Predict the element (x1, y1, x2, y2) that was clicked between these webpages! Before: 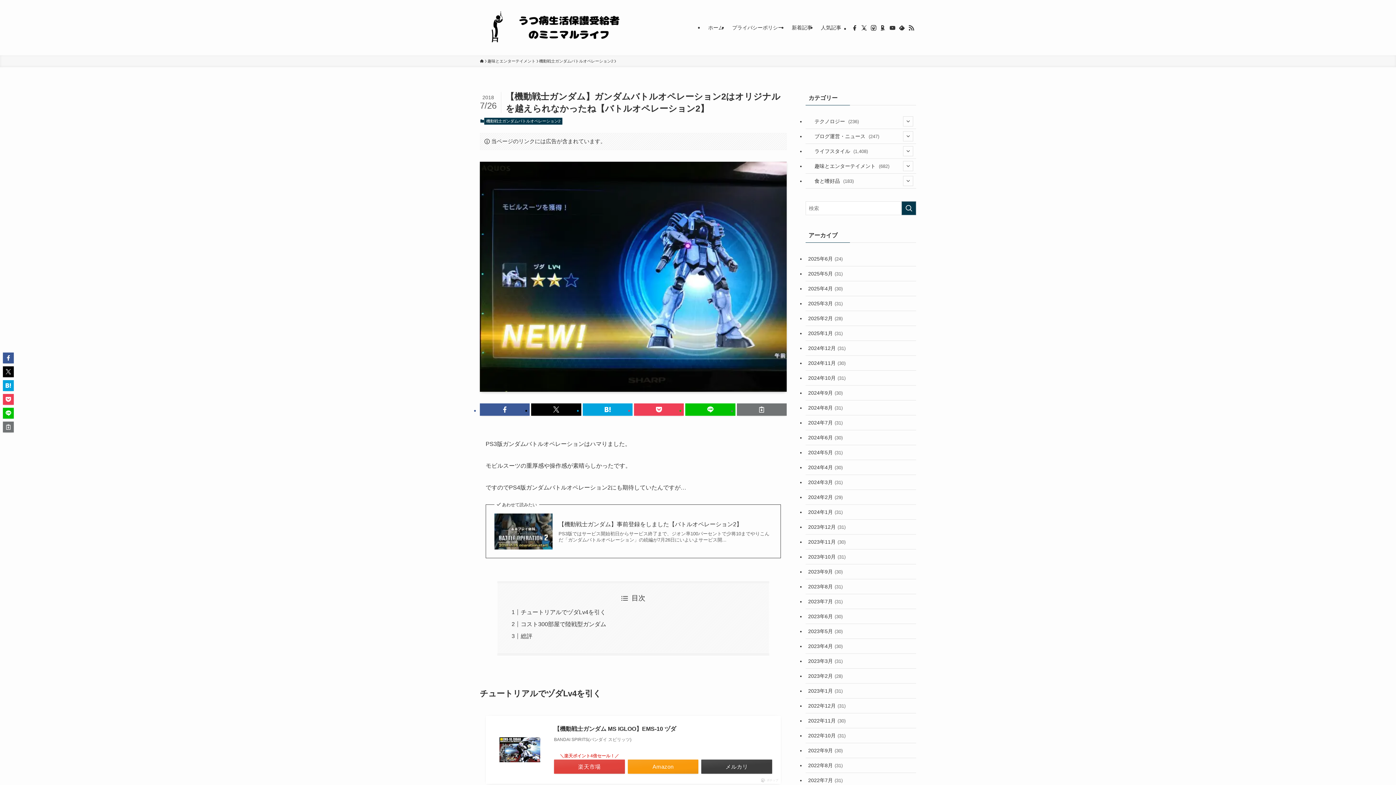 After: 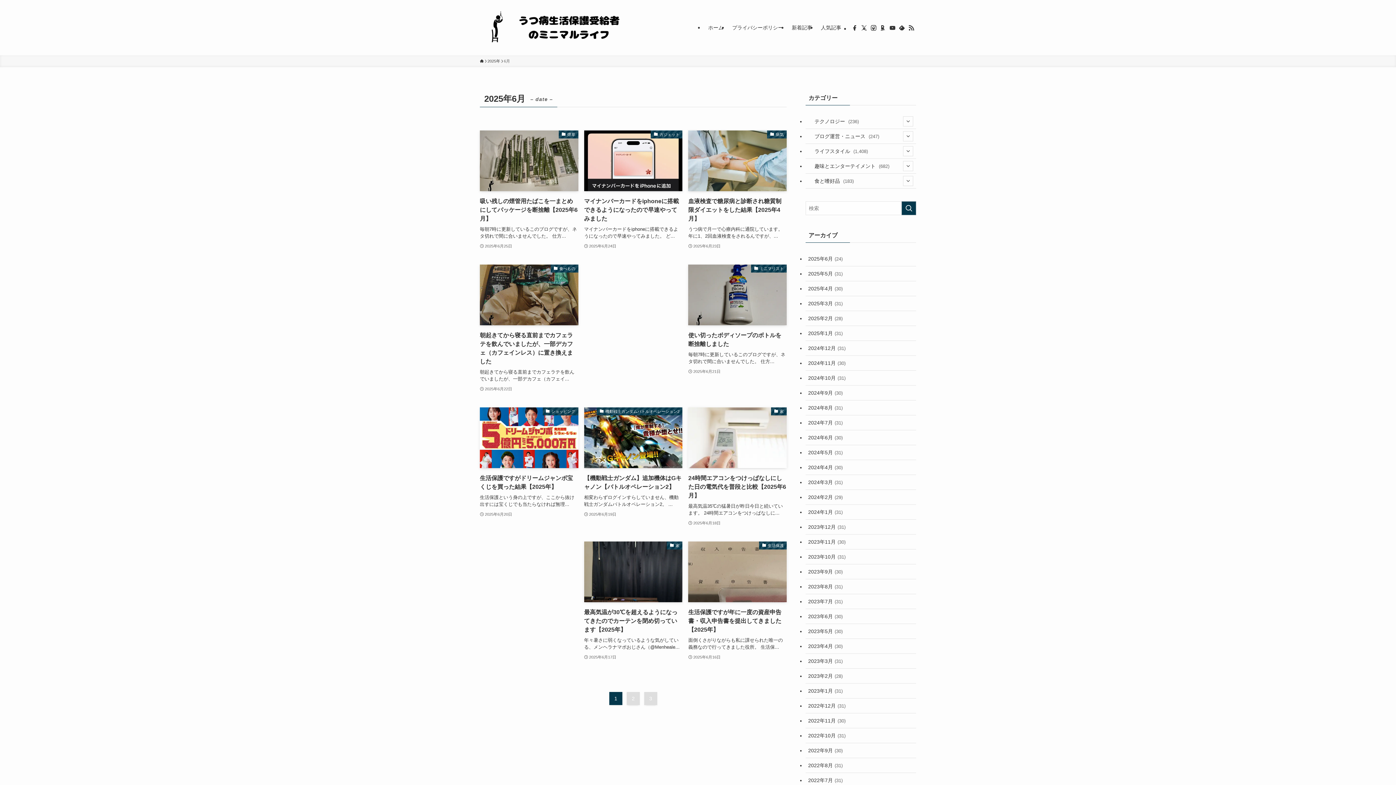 Action: label: 2025年6月 (24) bbox: (805, 251, 916, 266)